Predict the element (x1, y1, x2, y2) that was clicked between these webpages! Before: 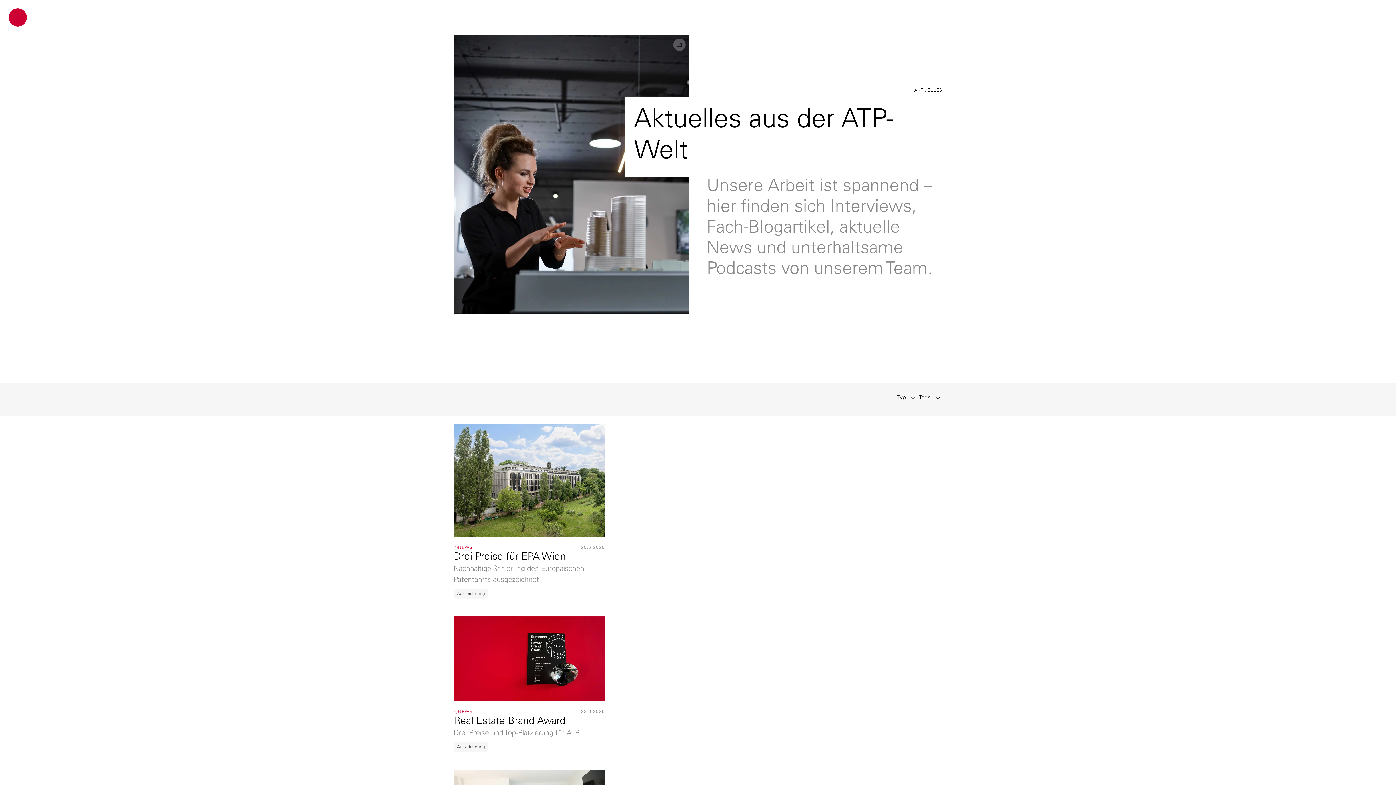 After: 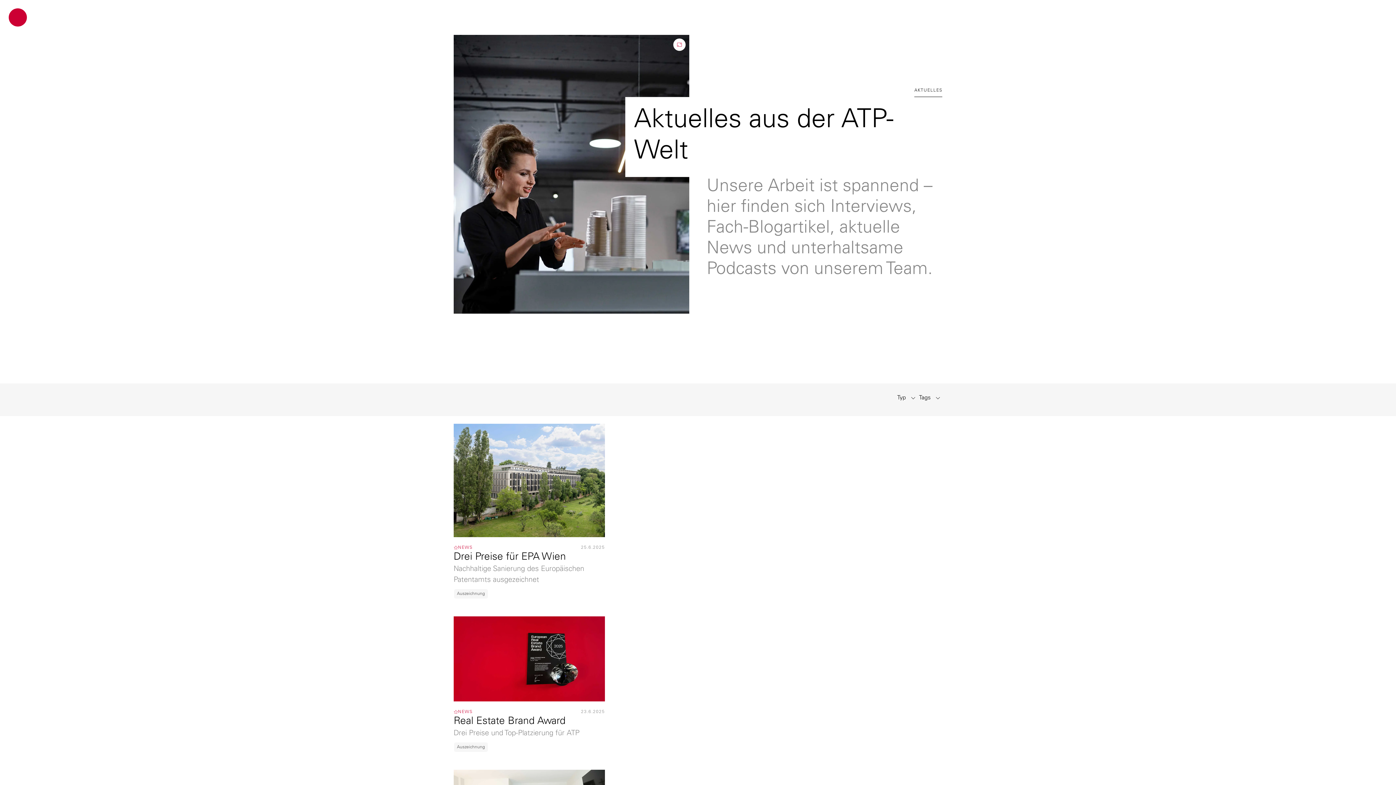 Action: bbox: (673, 38, 685, 50)